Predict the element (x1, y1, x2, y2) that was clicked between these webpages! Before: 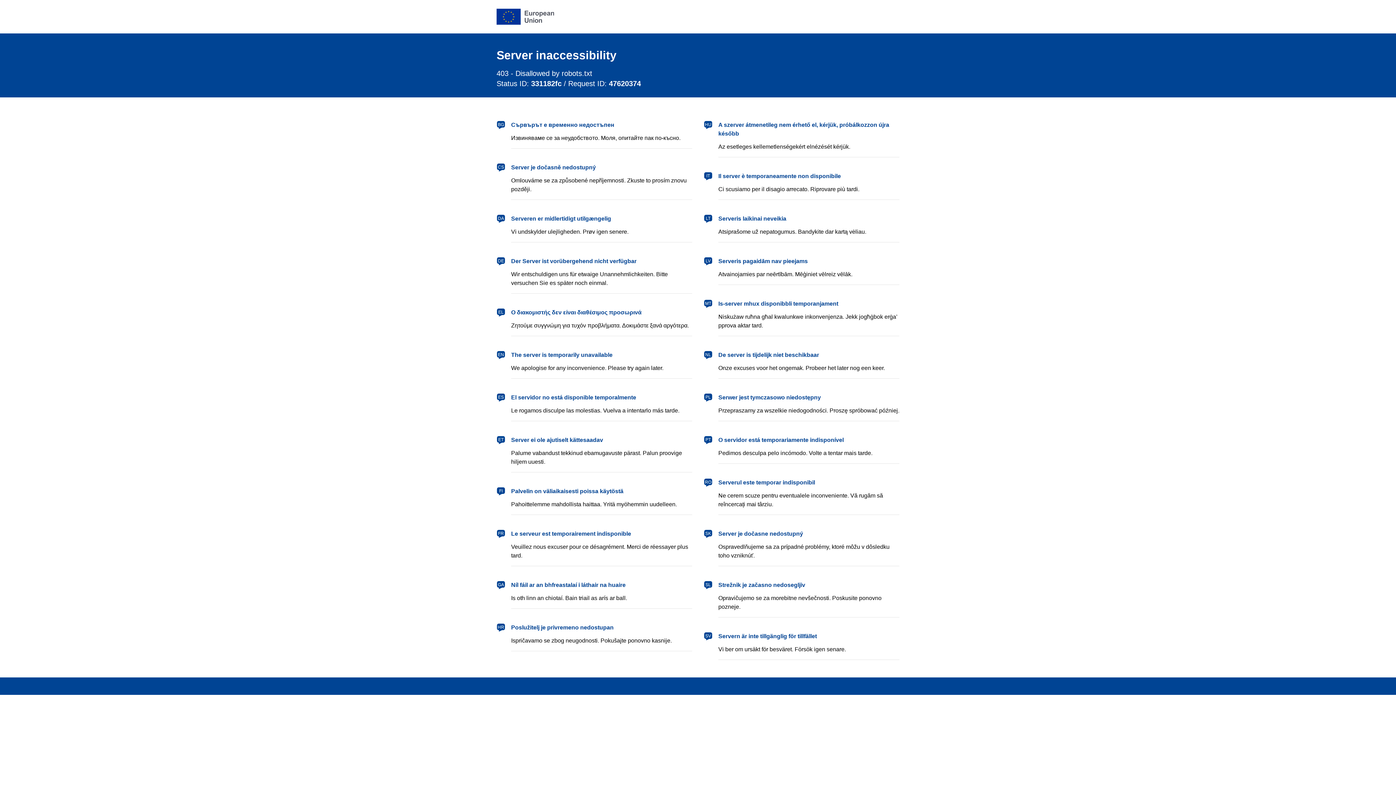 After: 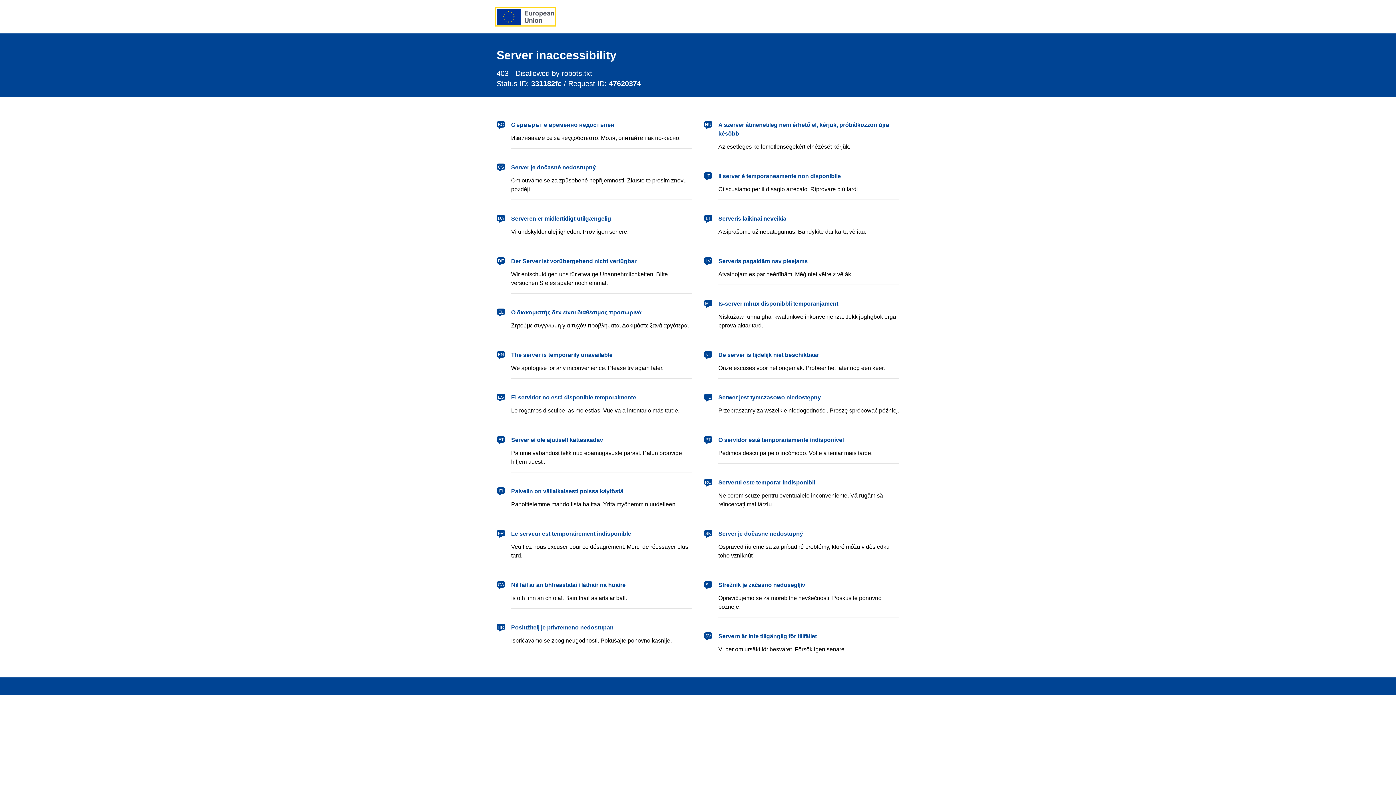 Action: label: European Union bbox: (496, 8, 554, 24)